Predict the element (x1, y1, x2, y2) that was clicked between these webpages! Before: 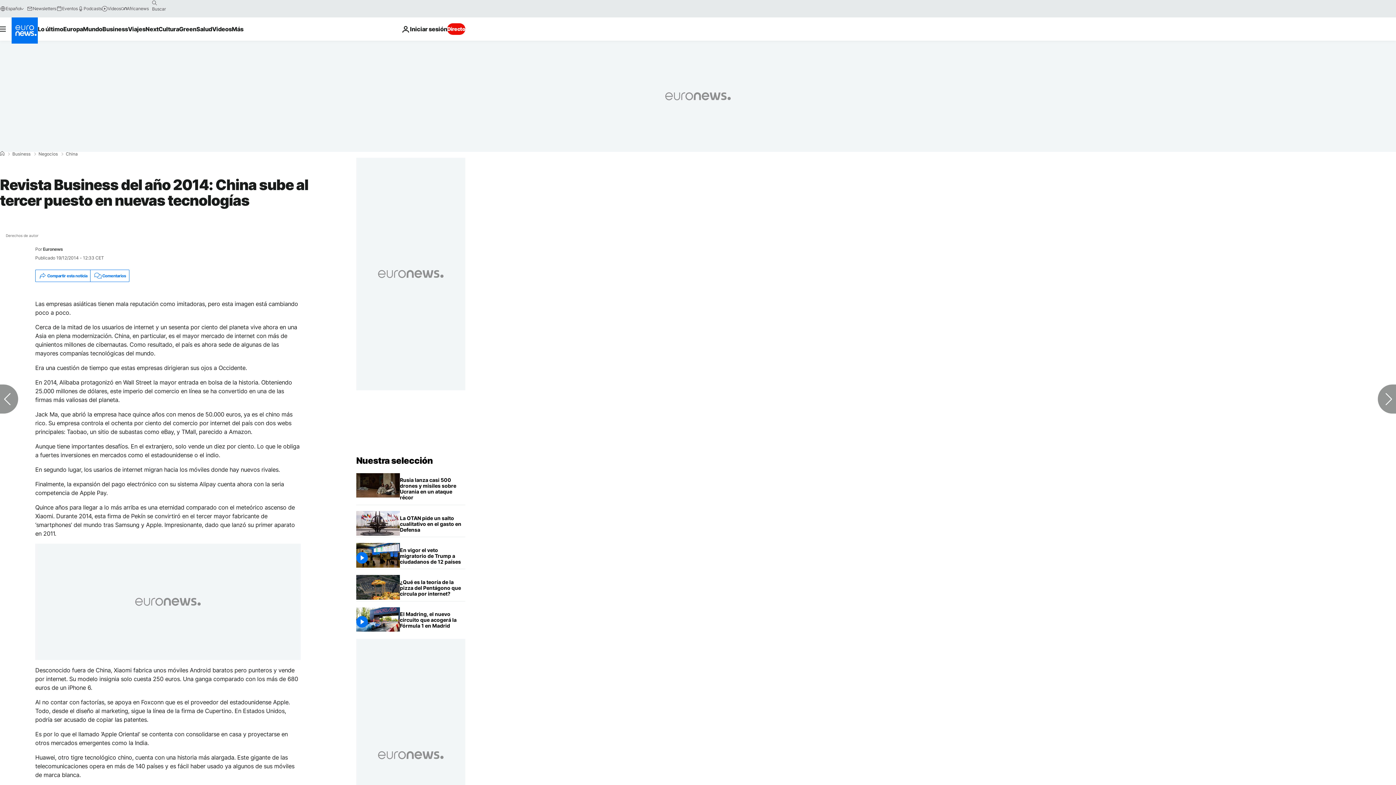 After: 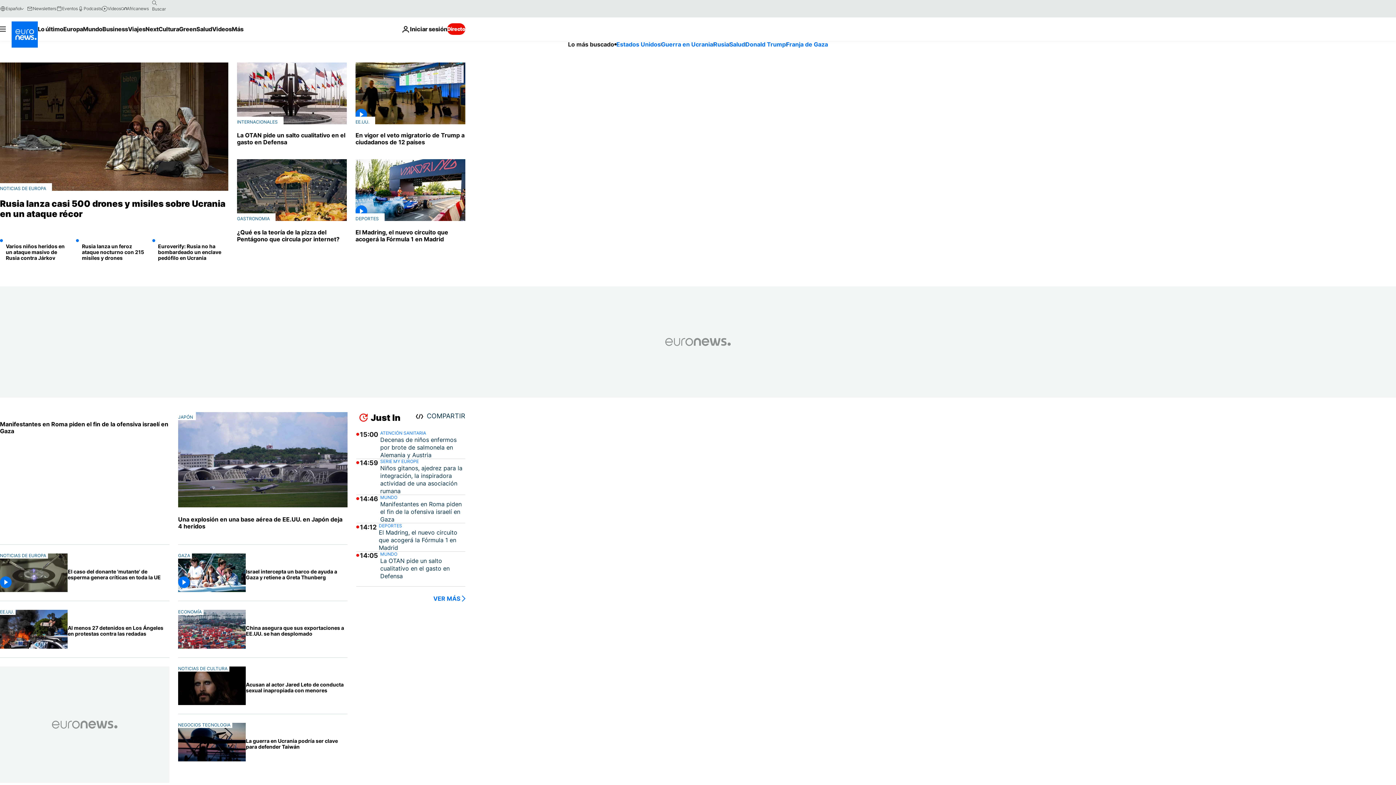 Action: label: Ir a la Página Principal bbox: (356, 455, 433, 466)